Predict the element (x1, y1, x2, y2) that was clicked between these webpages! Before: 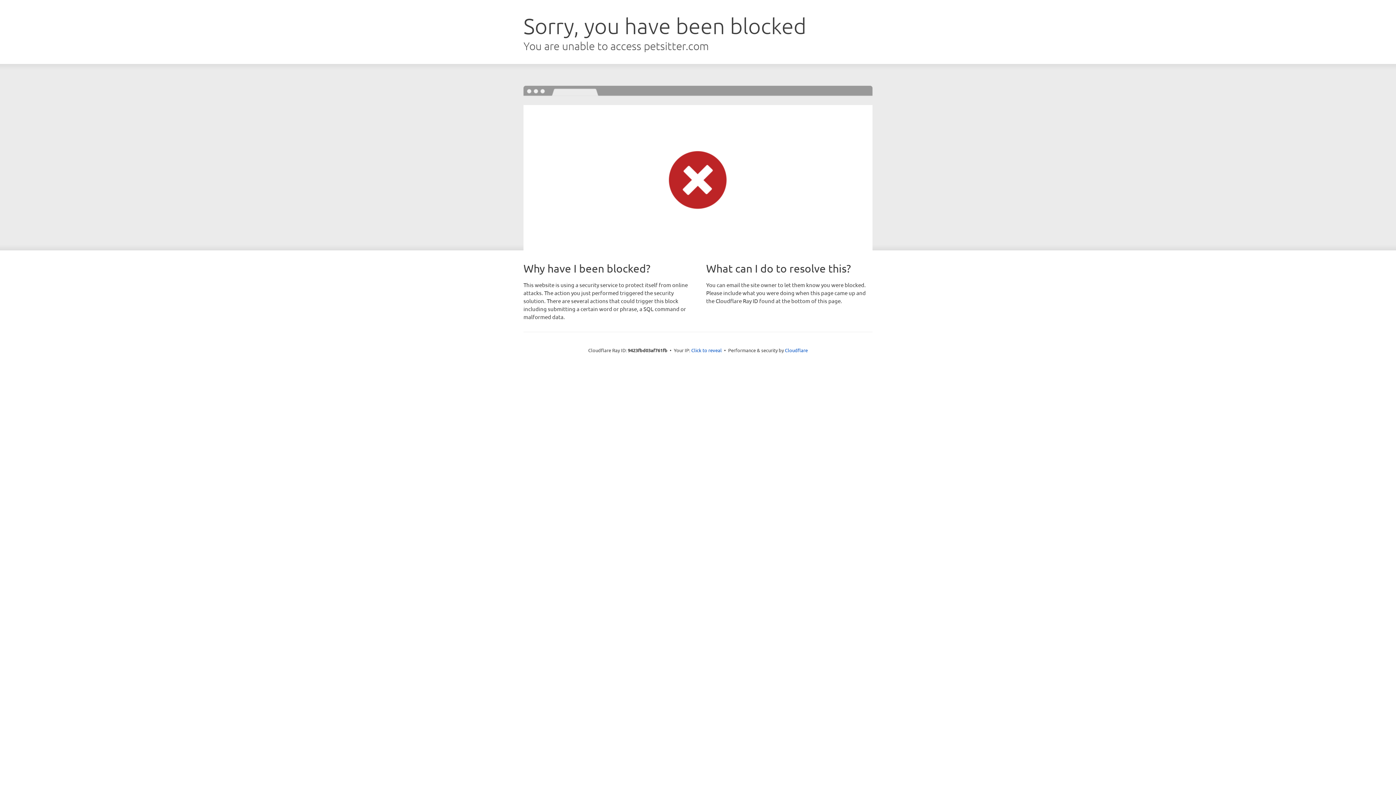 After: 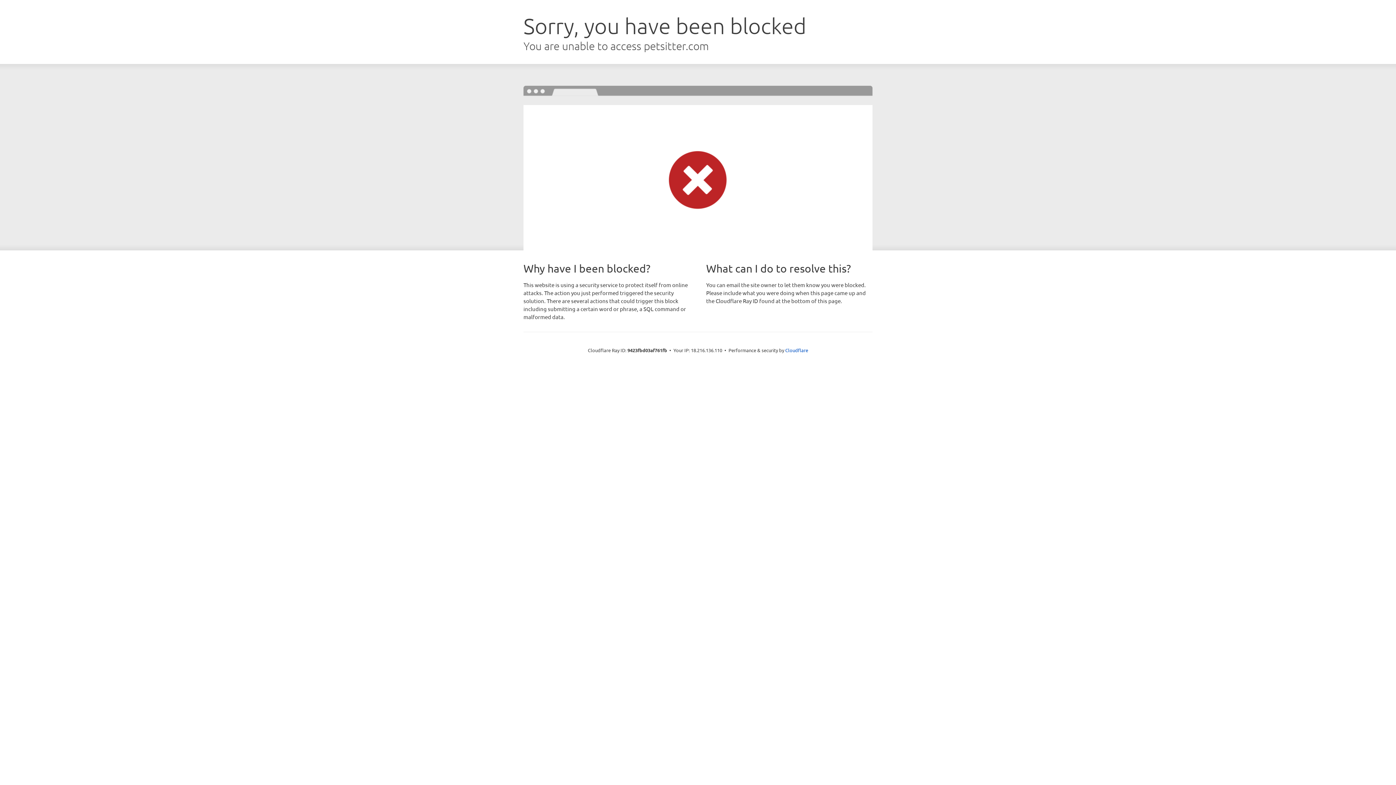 Action: label: Click to reveal bbox: (691, 346, 722, 353)